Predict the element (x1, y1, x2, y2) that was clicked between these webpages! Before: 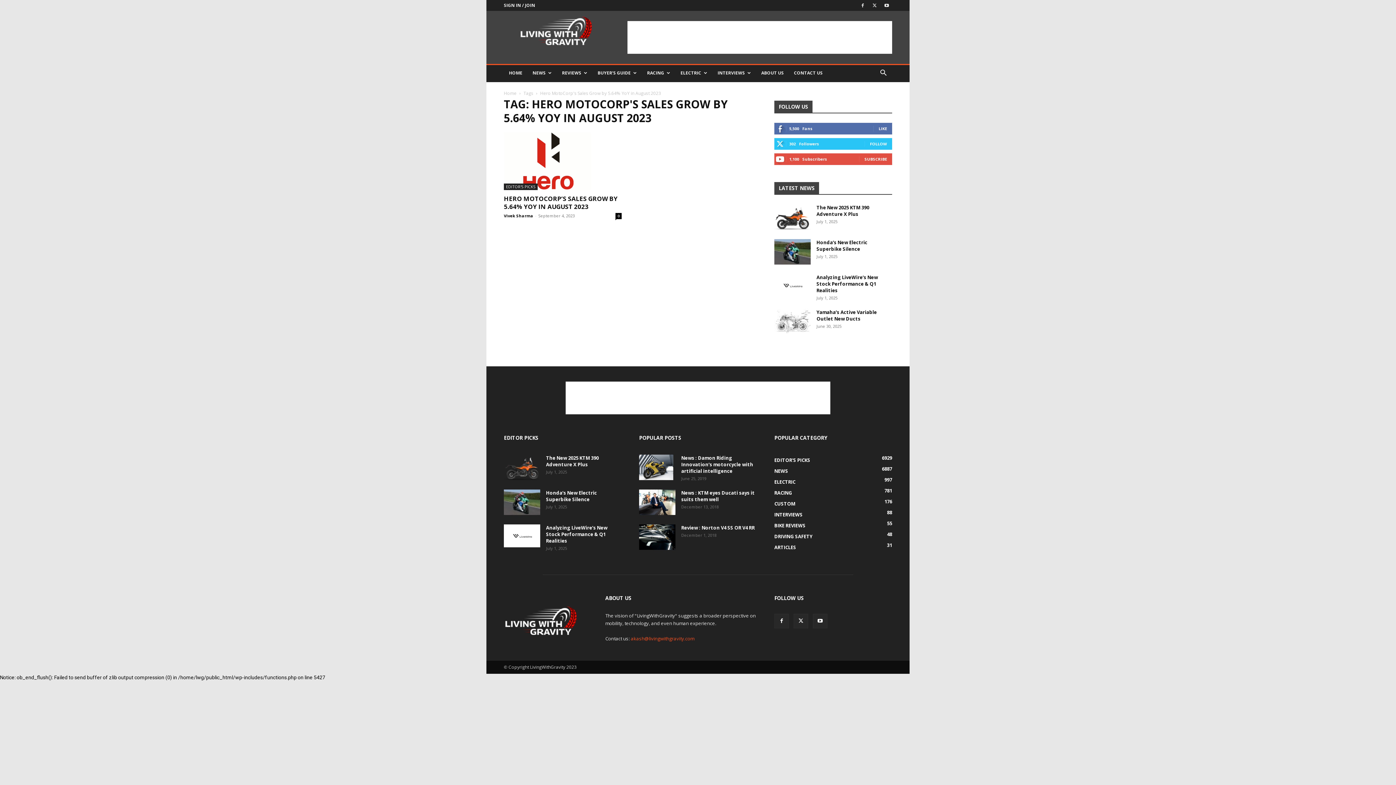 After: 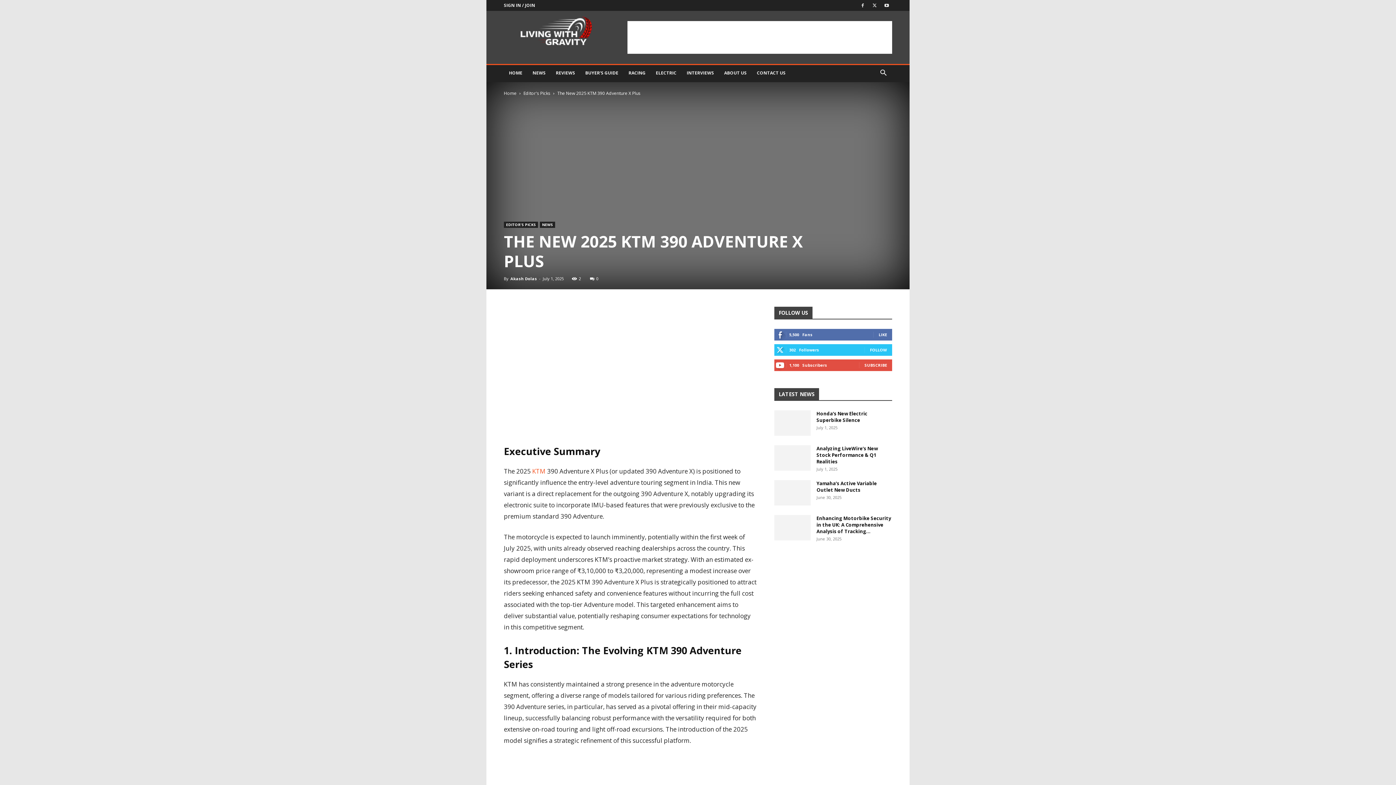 Action: bbox: (774, 204, 810, 229)